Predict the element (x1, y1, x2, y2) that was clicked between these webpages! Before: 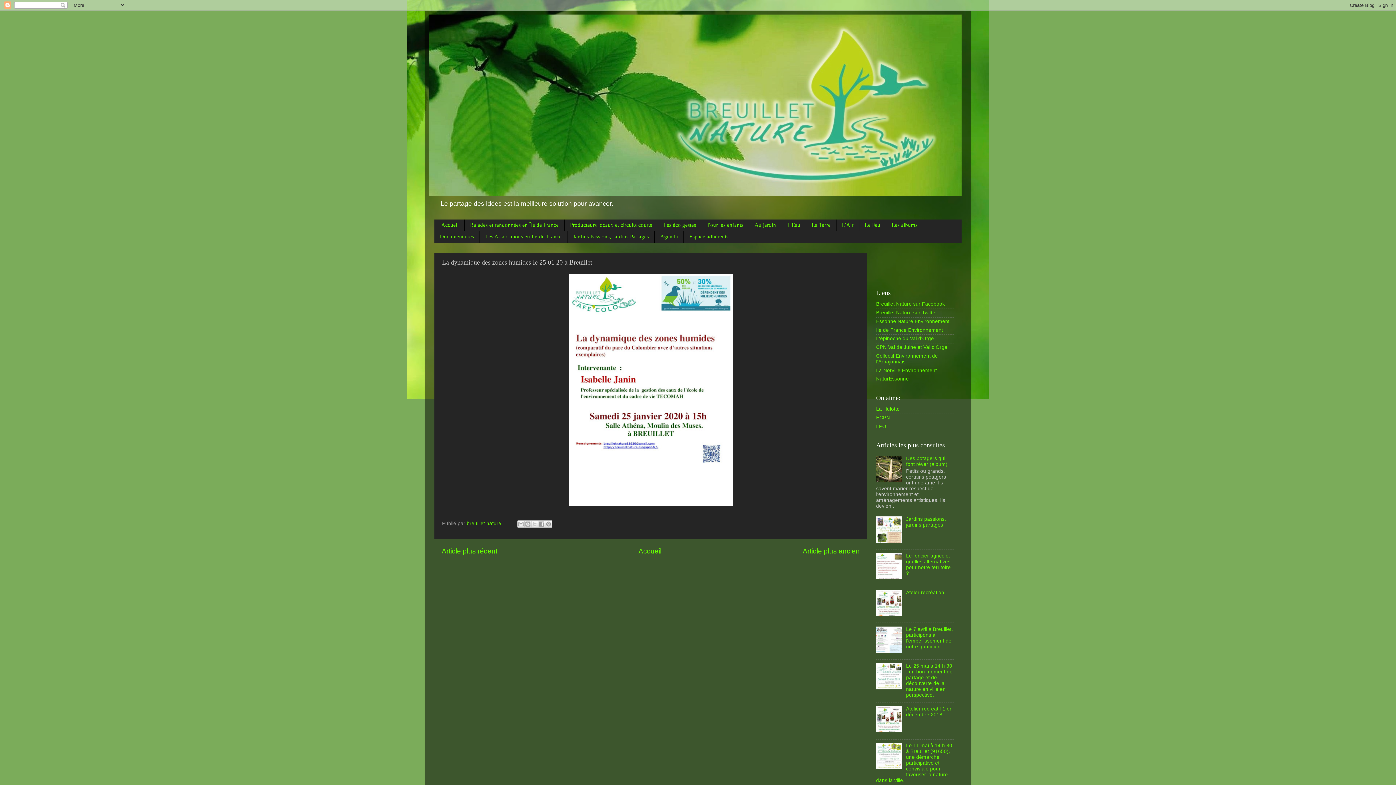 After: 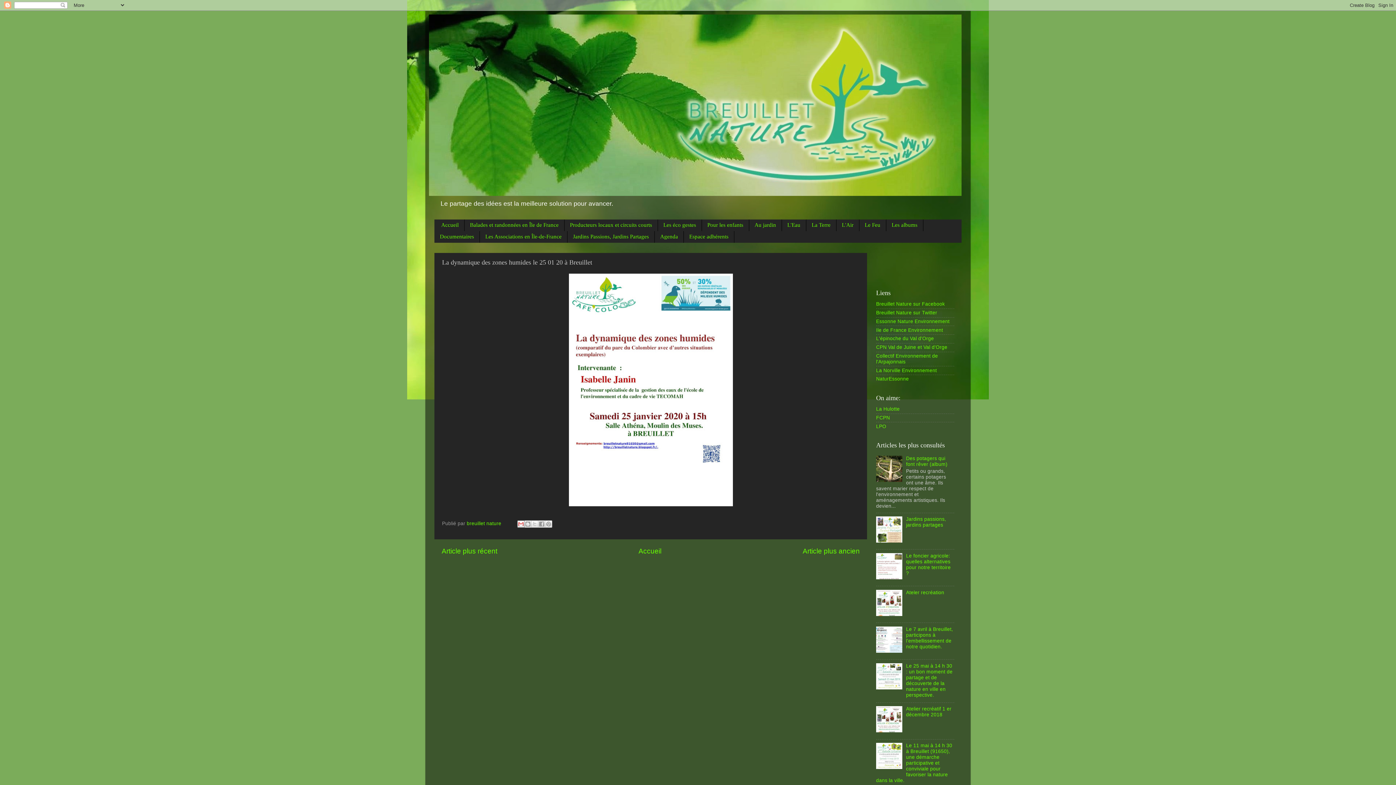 Action: label: Envoyer par e-mail bbox: (517, 520, 524, 527)